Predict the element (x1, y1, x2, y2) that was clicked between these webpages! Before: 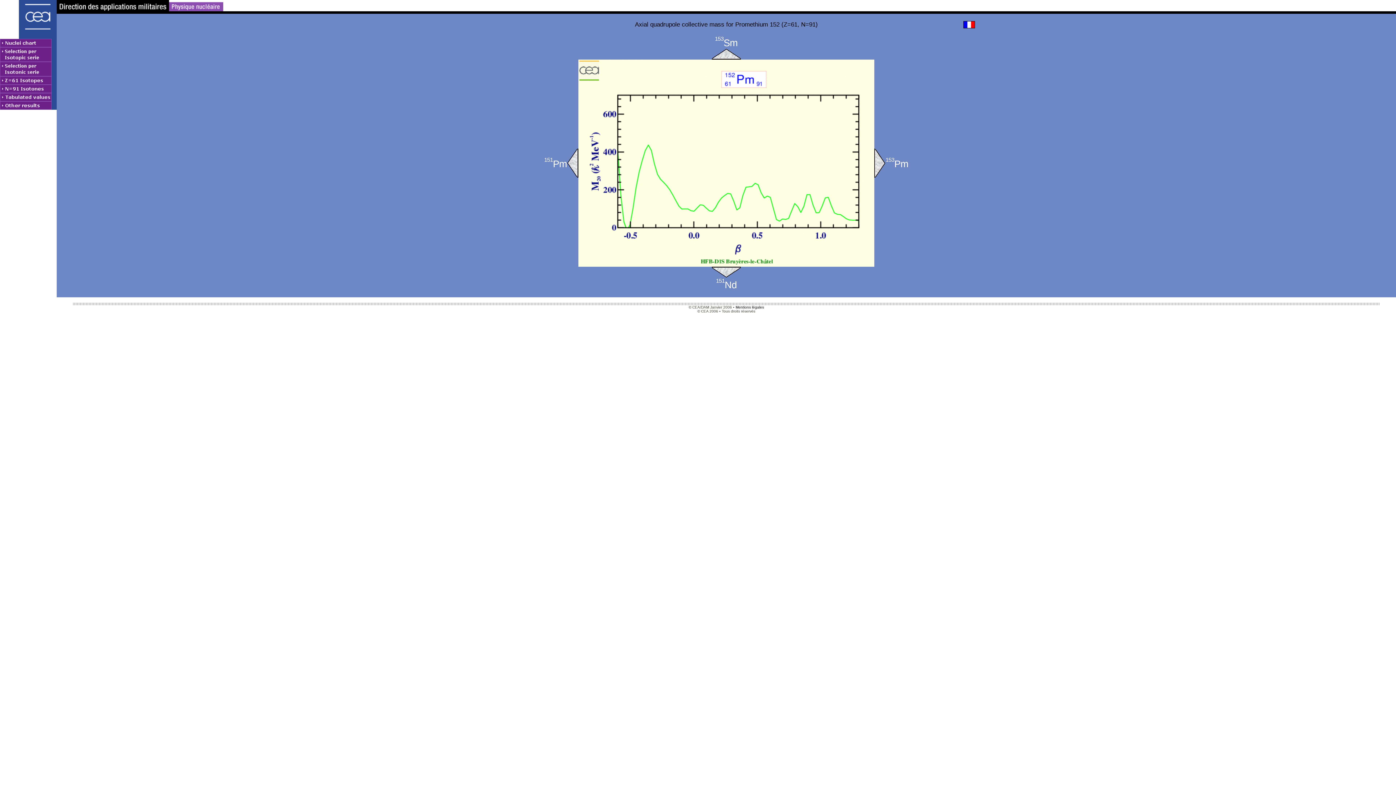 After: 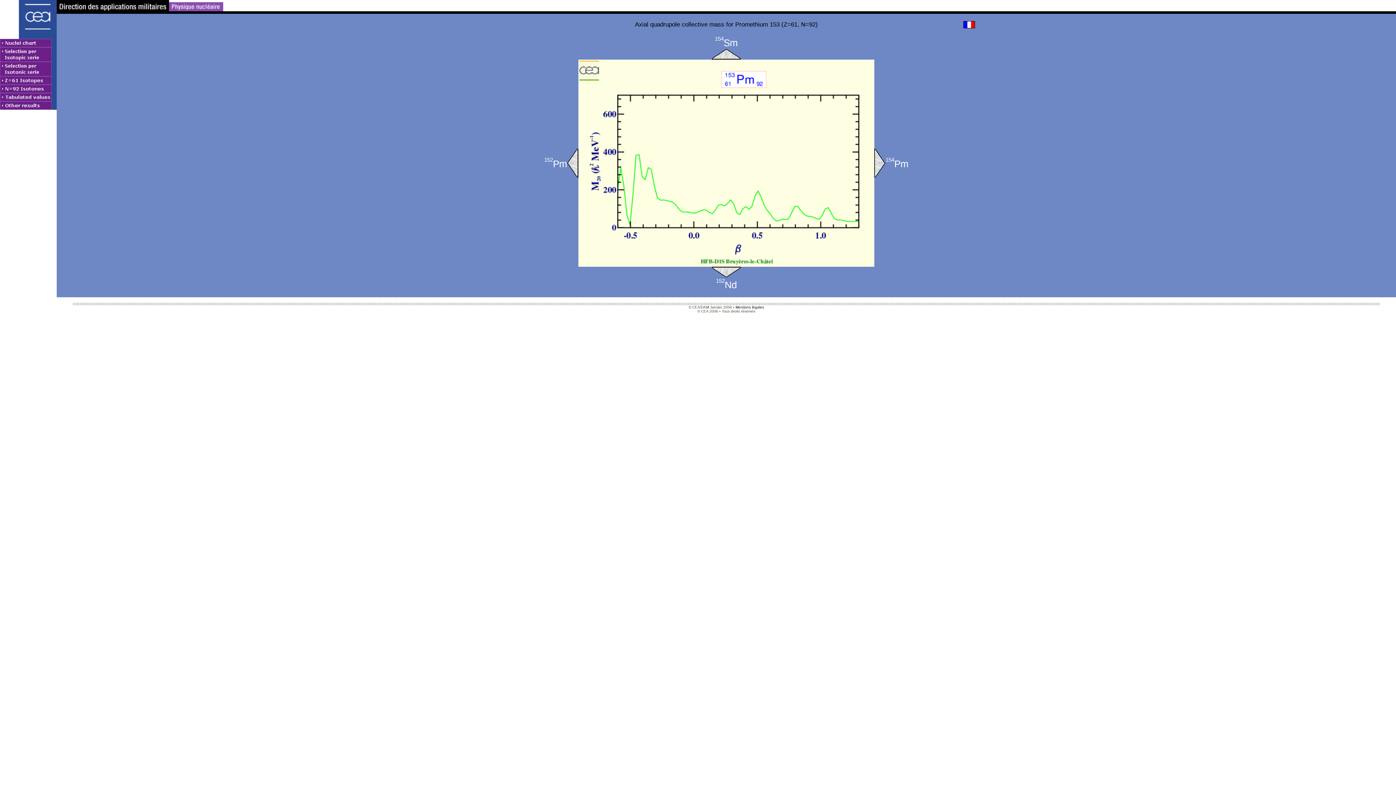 Action: bbox: (885, 160, 908, 169) label: 153Pm